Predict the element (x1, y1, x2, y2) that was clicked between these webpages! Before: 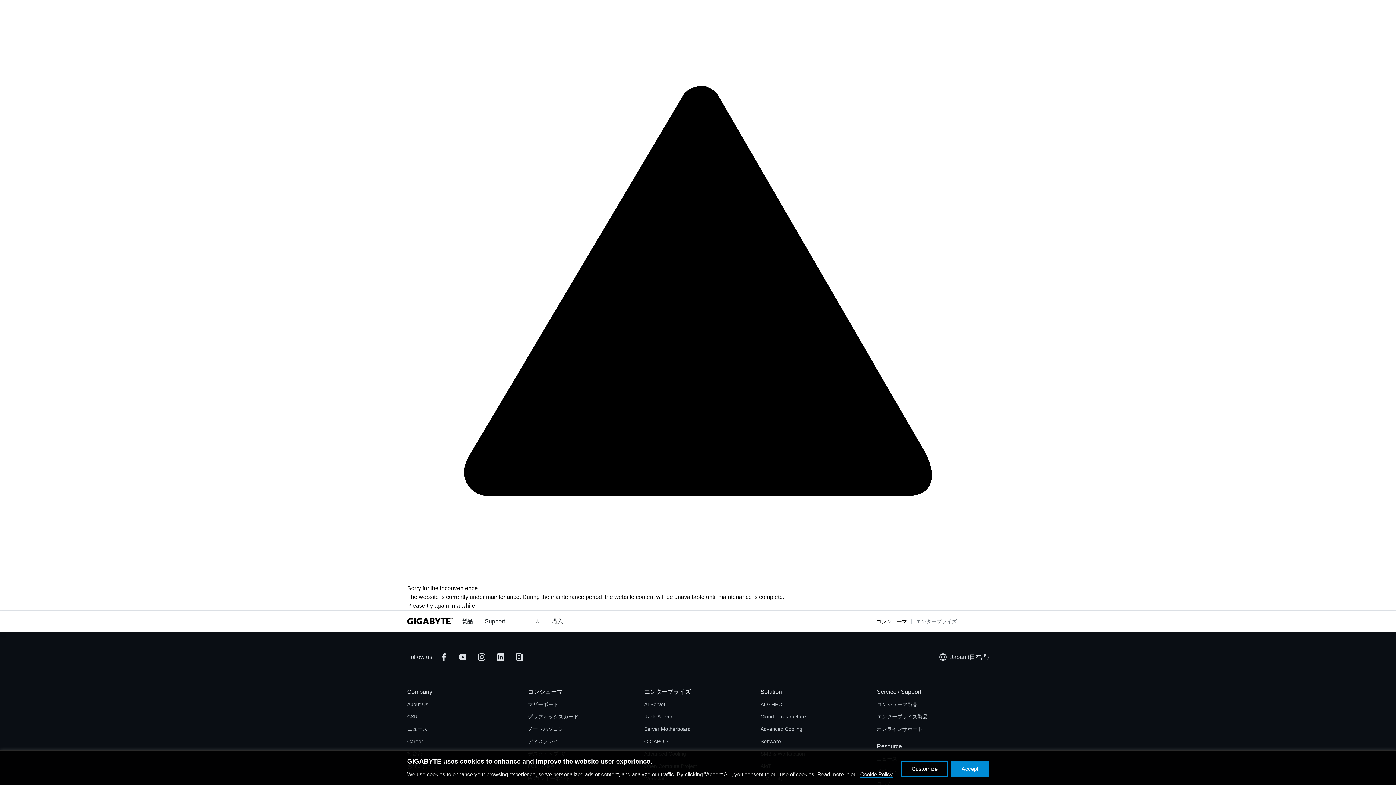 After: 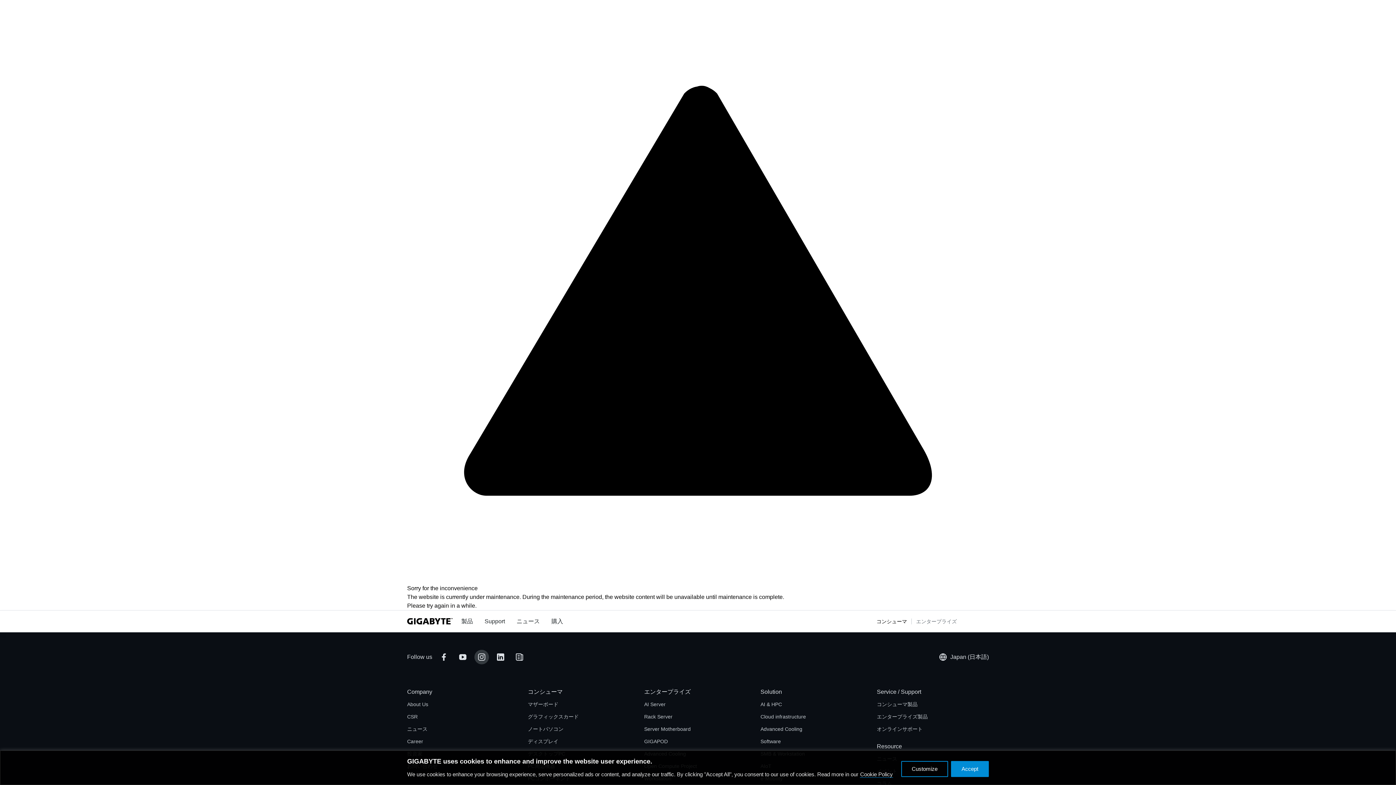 Action: bbox: (474, 650, 489, 664) label: Follow on Instagram